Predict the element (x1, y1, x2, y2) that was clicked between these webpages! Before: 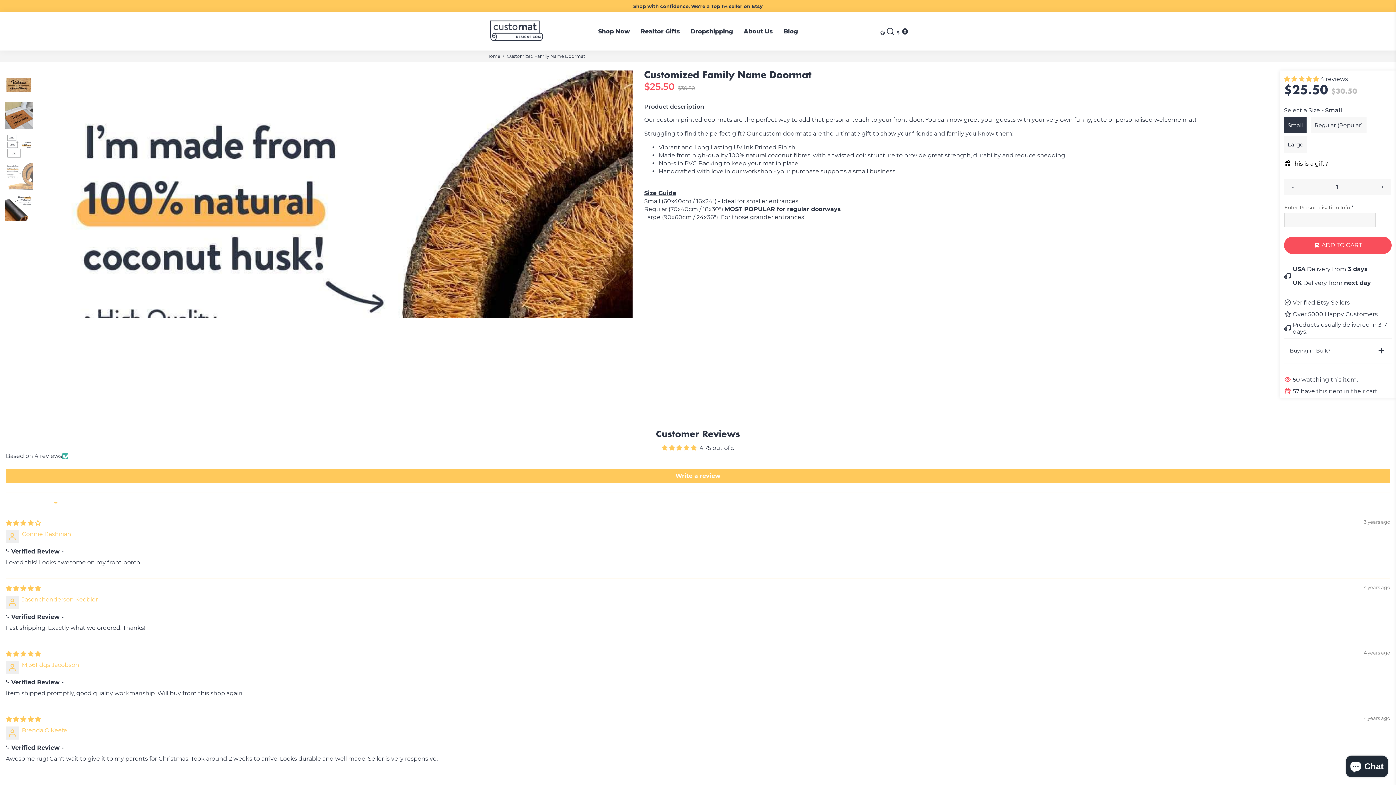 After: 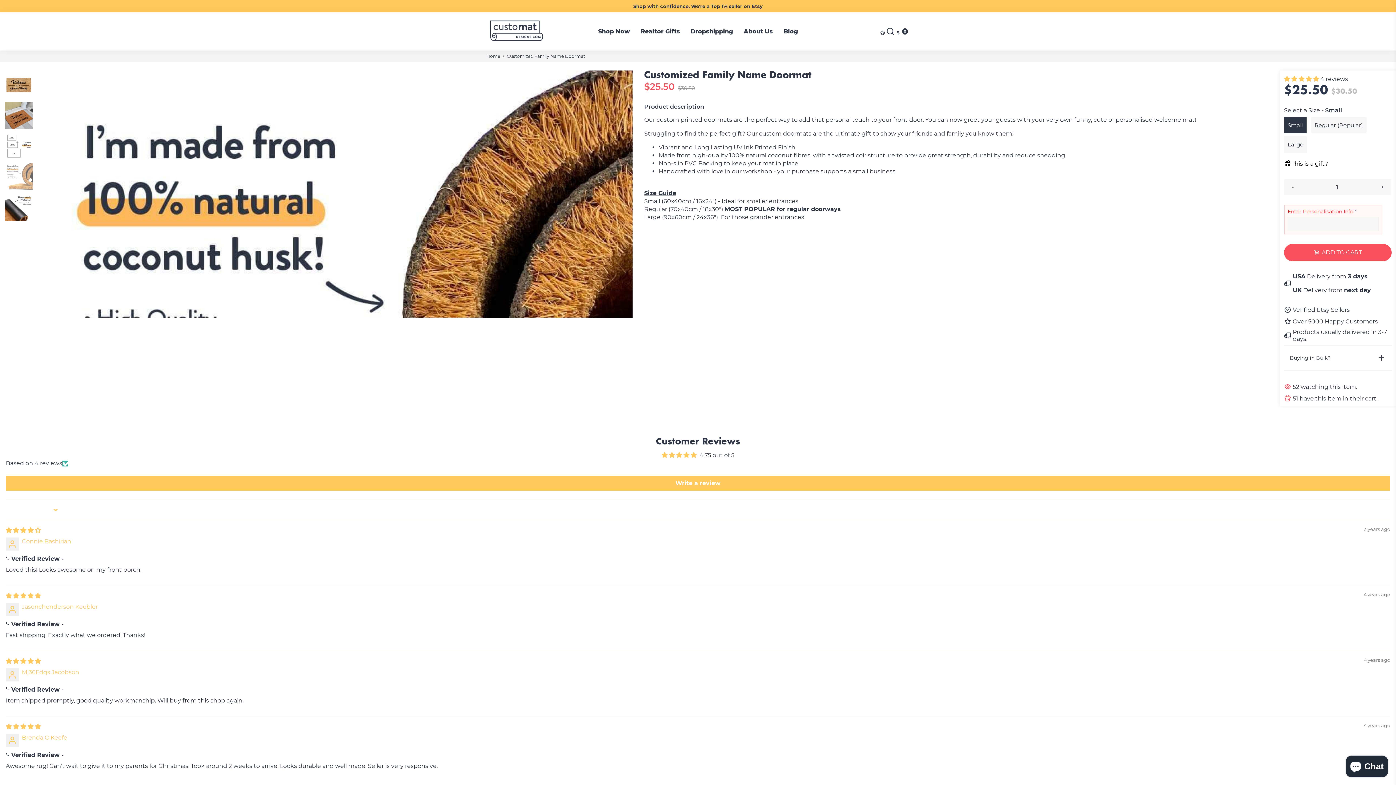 Action: label: - bbox: (1284, 179, 1301, 195)